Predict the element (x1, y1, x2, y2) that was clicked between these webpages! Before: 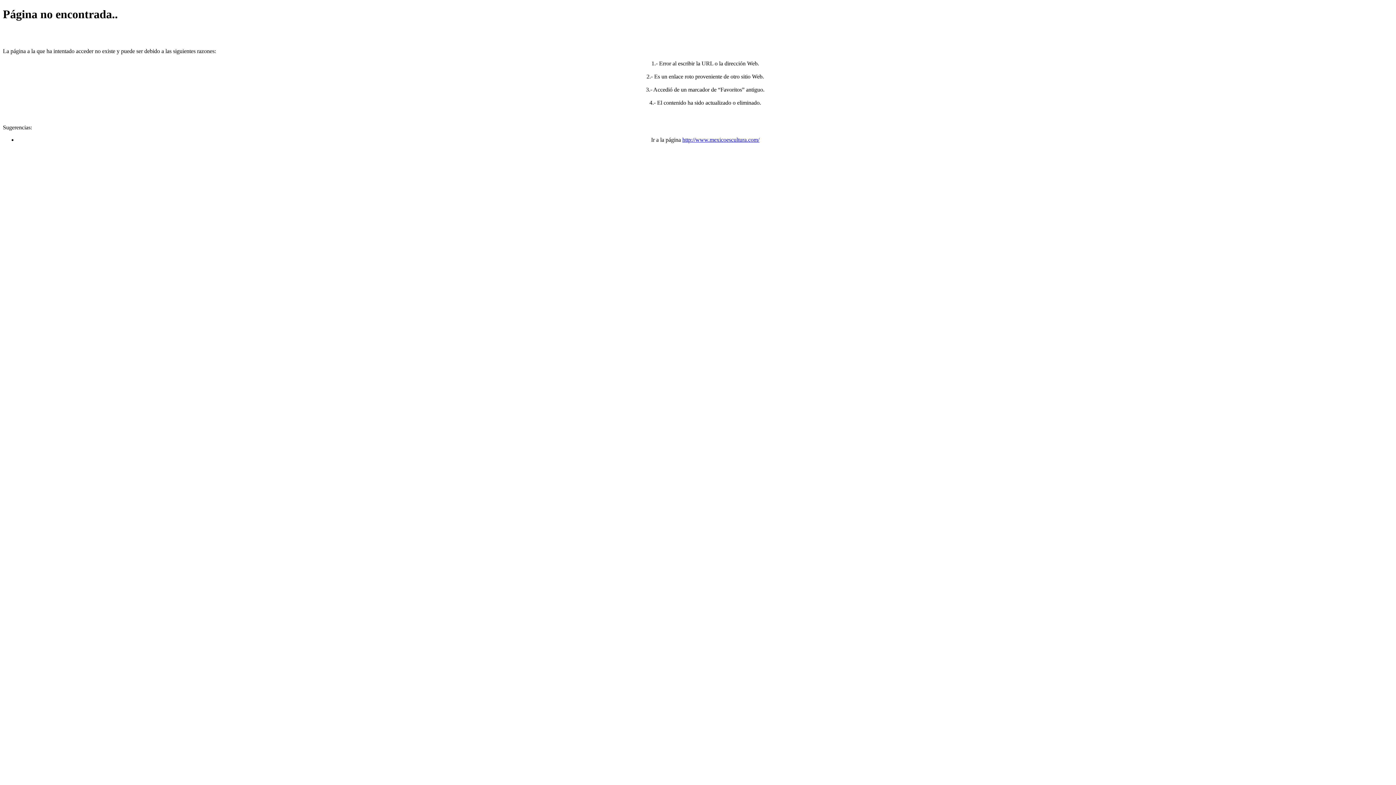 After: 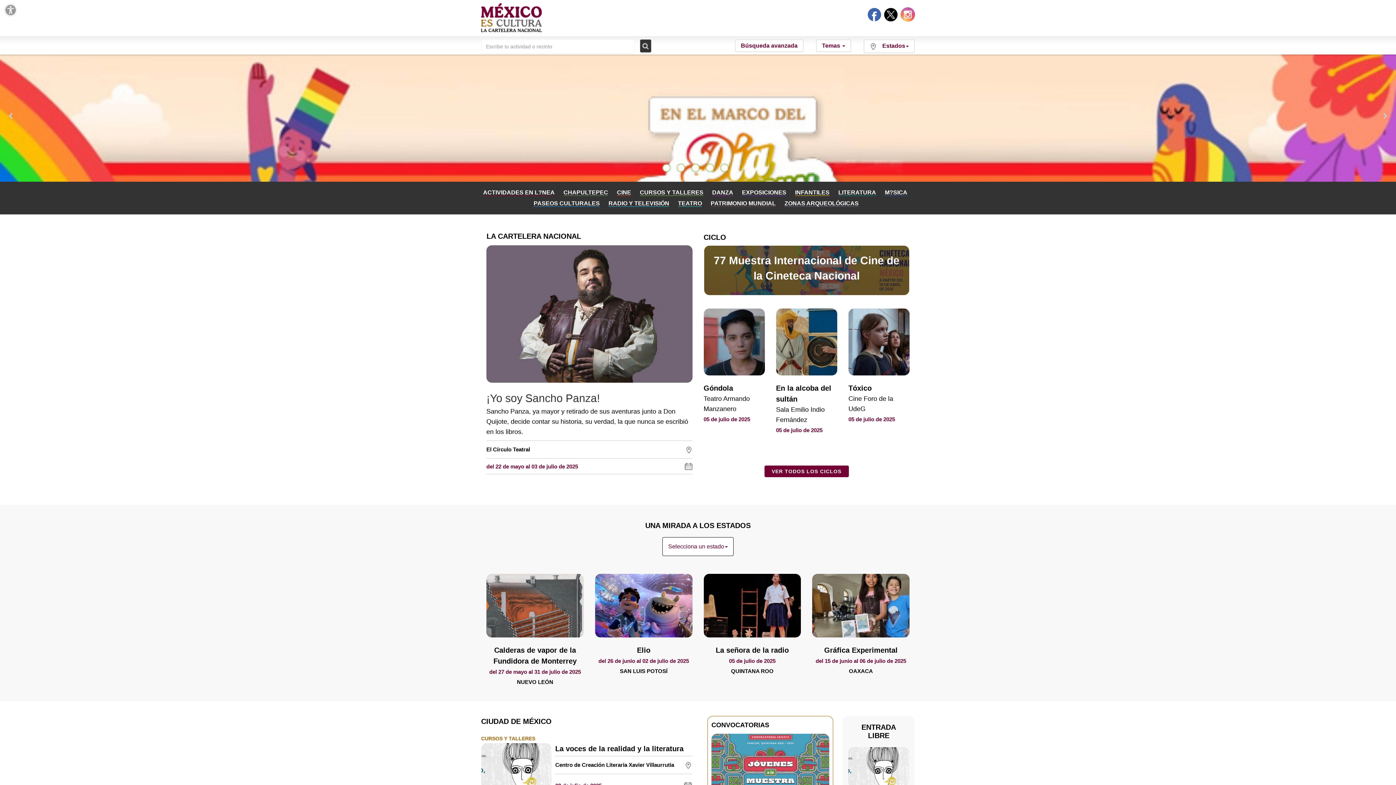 Action: bbox: (682, 136, 759, 142) label: http://www.mexicoescultura.com/